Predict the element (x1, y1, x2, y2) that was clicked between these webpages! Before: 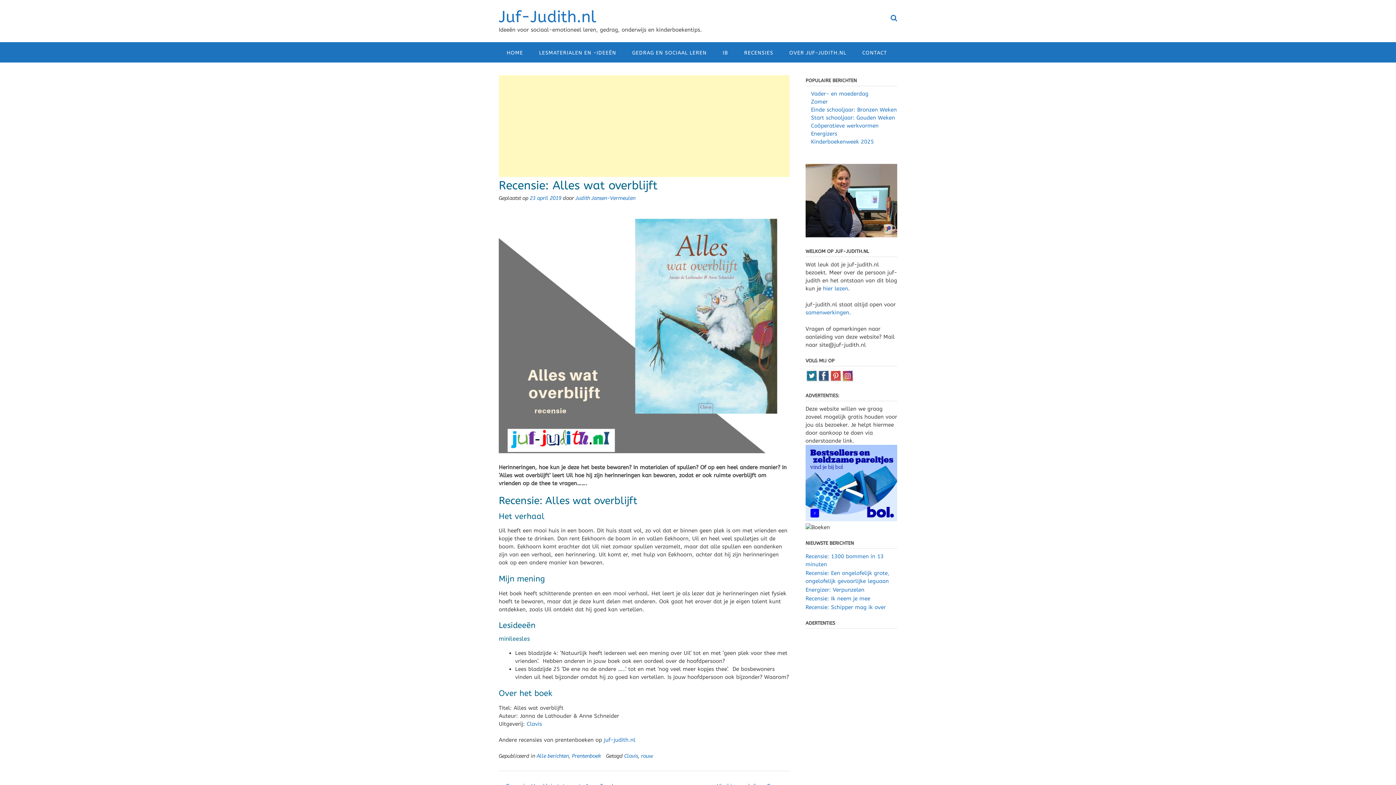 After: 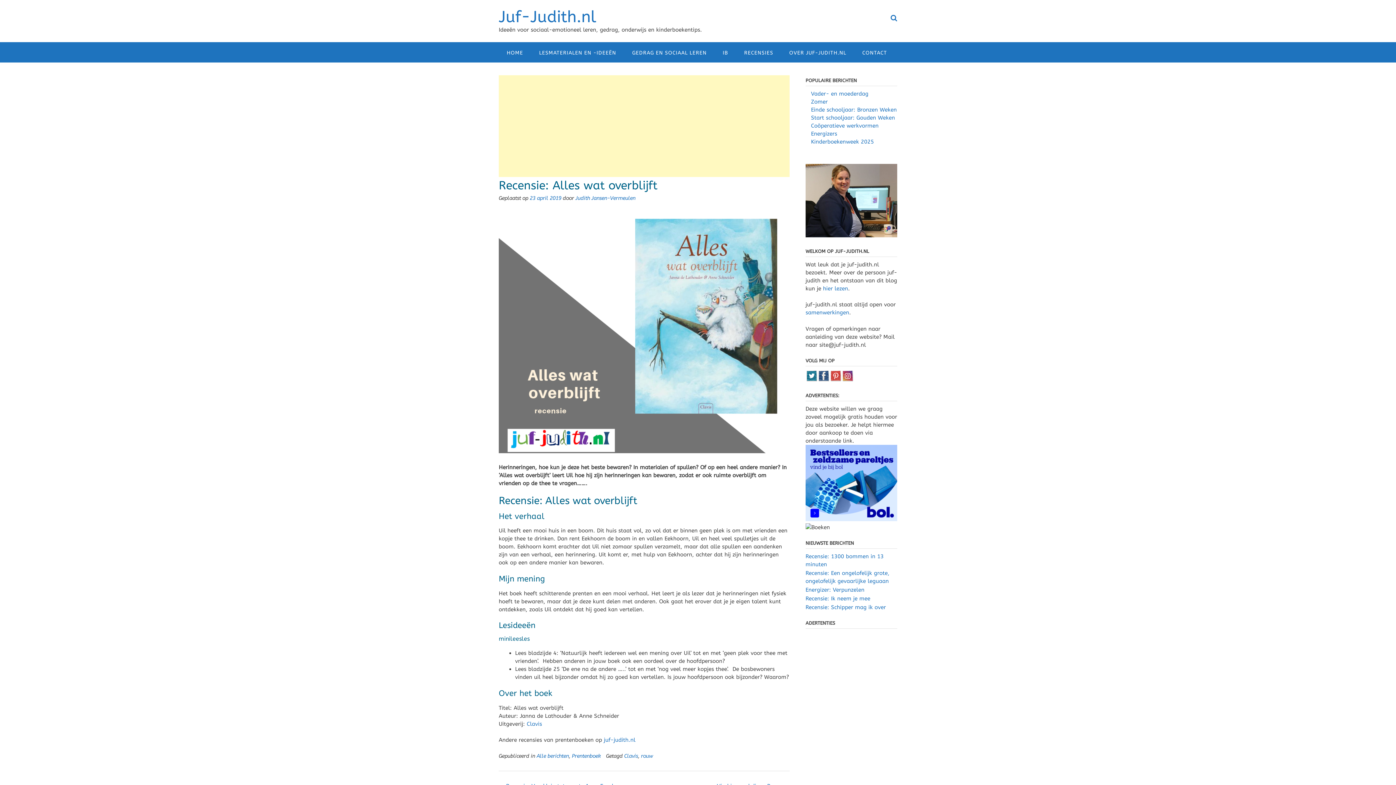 Action: bbox: (805, 516, 897, 522)